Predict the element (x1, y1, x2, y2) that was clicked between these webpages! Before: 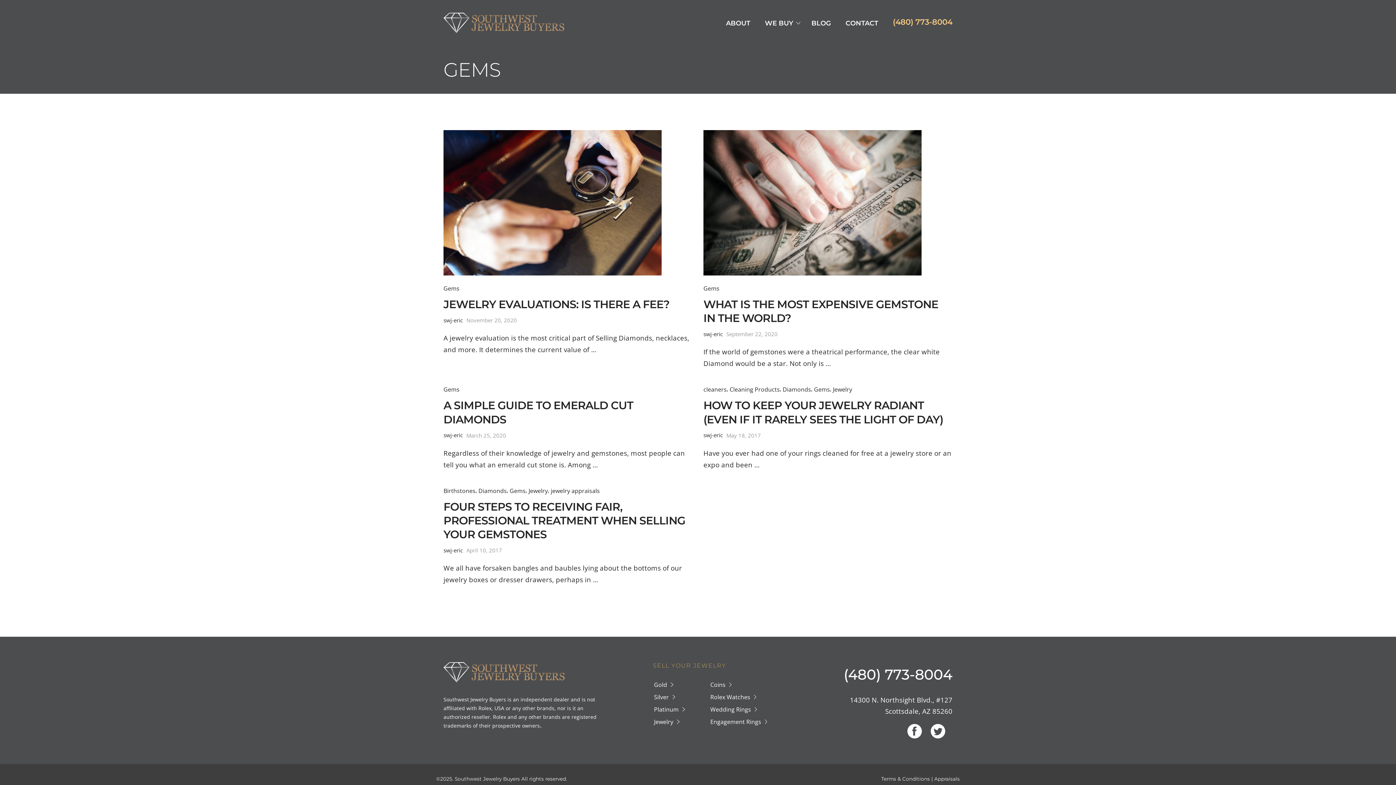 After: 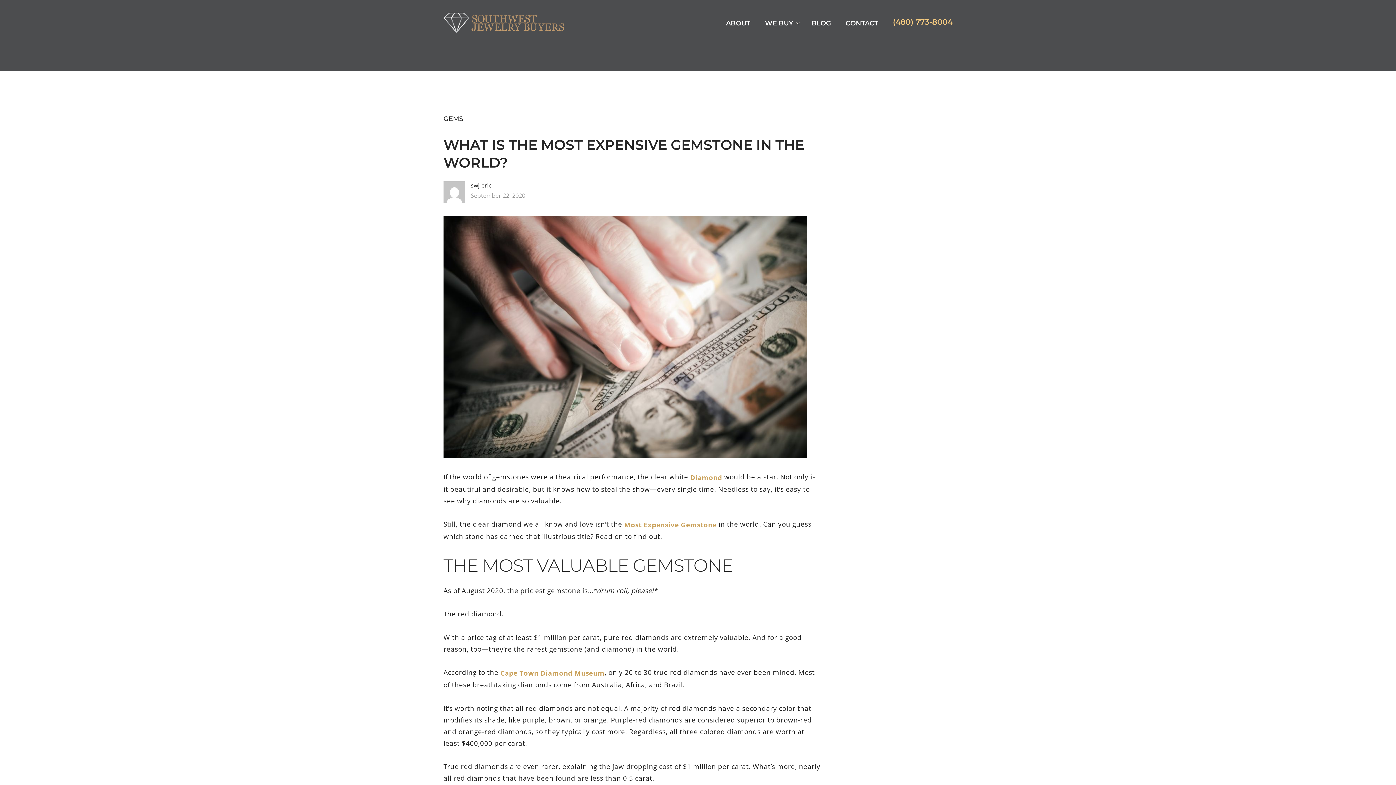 Action: label: September 22, 2020 bbox: (726, 330, 777, 337)